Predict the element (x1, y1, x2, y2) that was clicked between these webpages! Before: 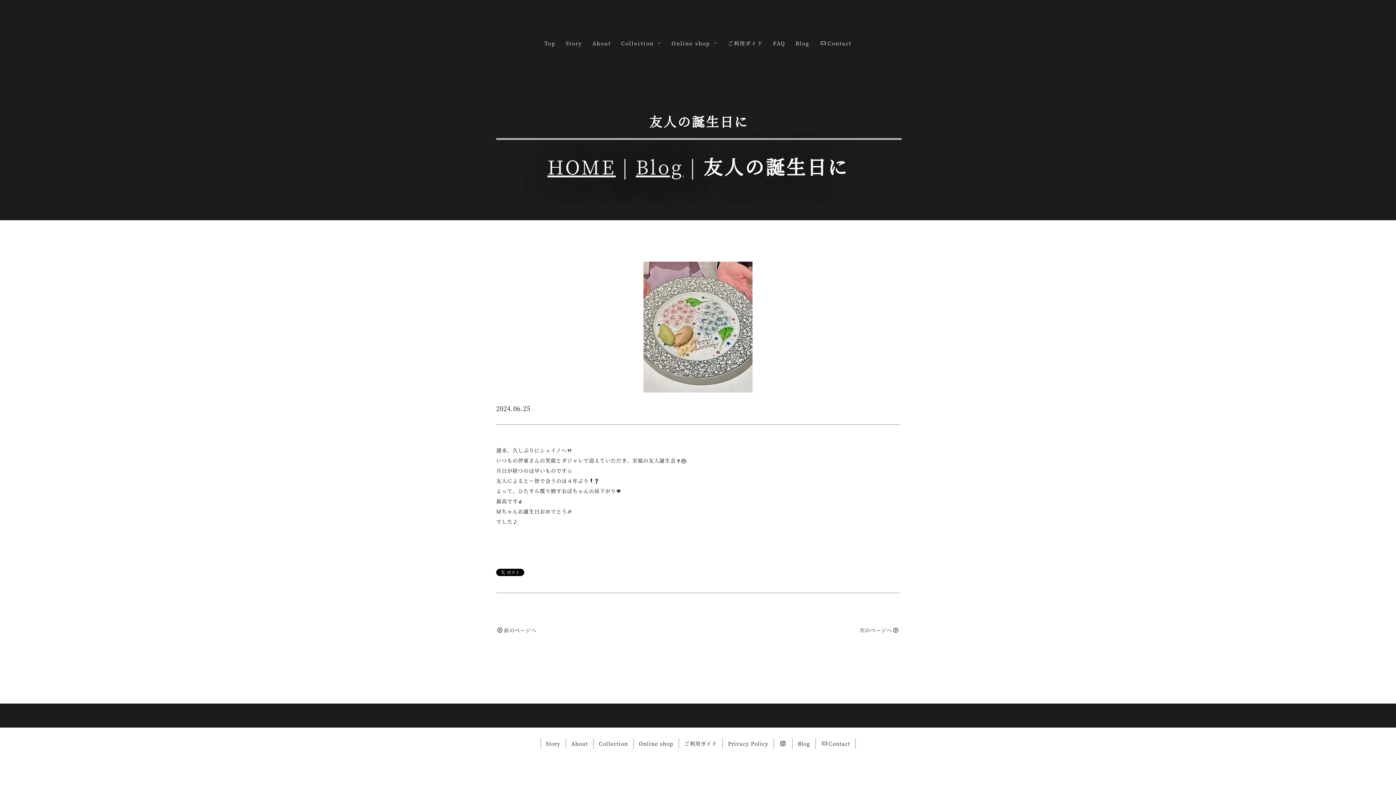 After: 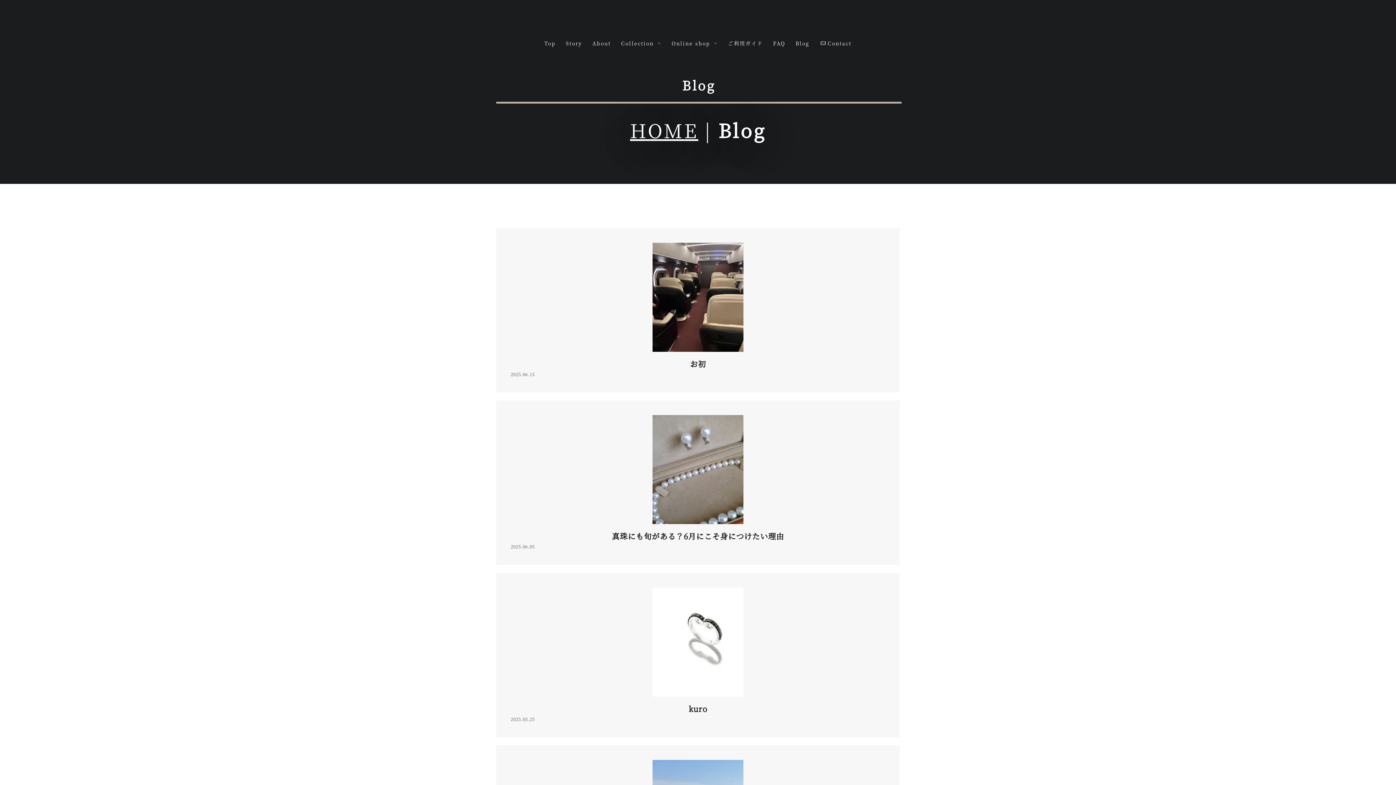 Action: label: Blog bbox: (792, 738, 815, 749)